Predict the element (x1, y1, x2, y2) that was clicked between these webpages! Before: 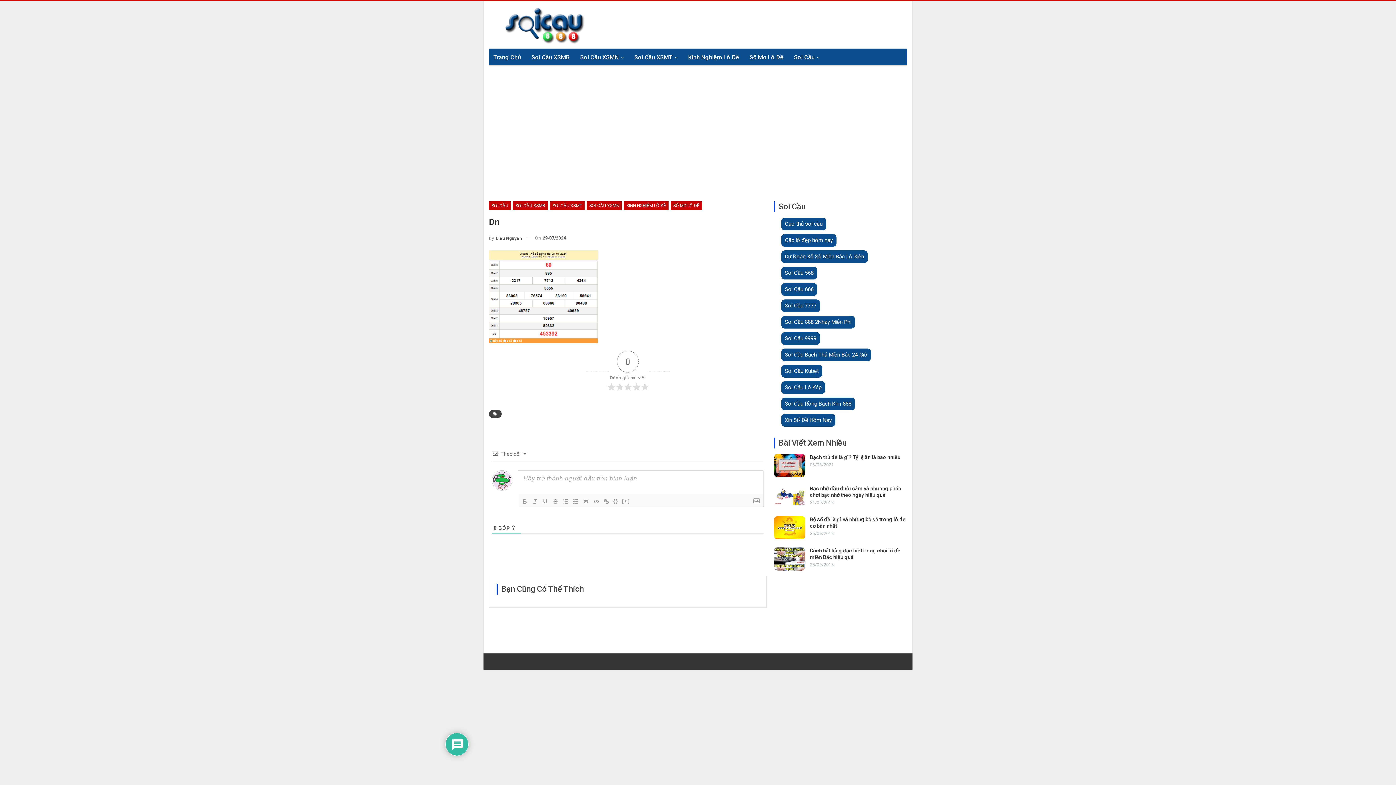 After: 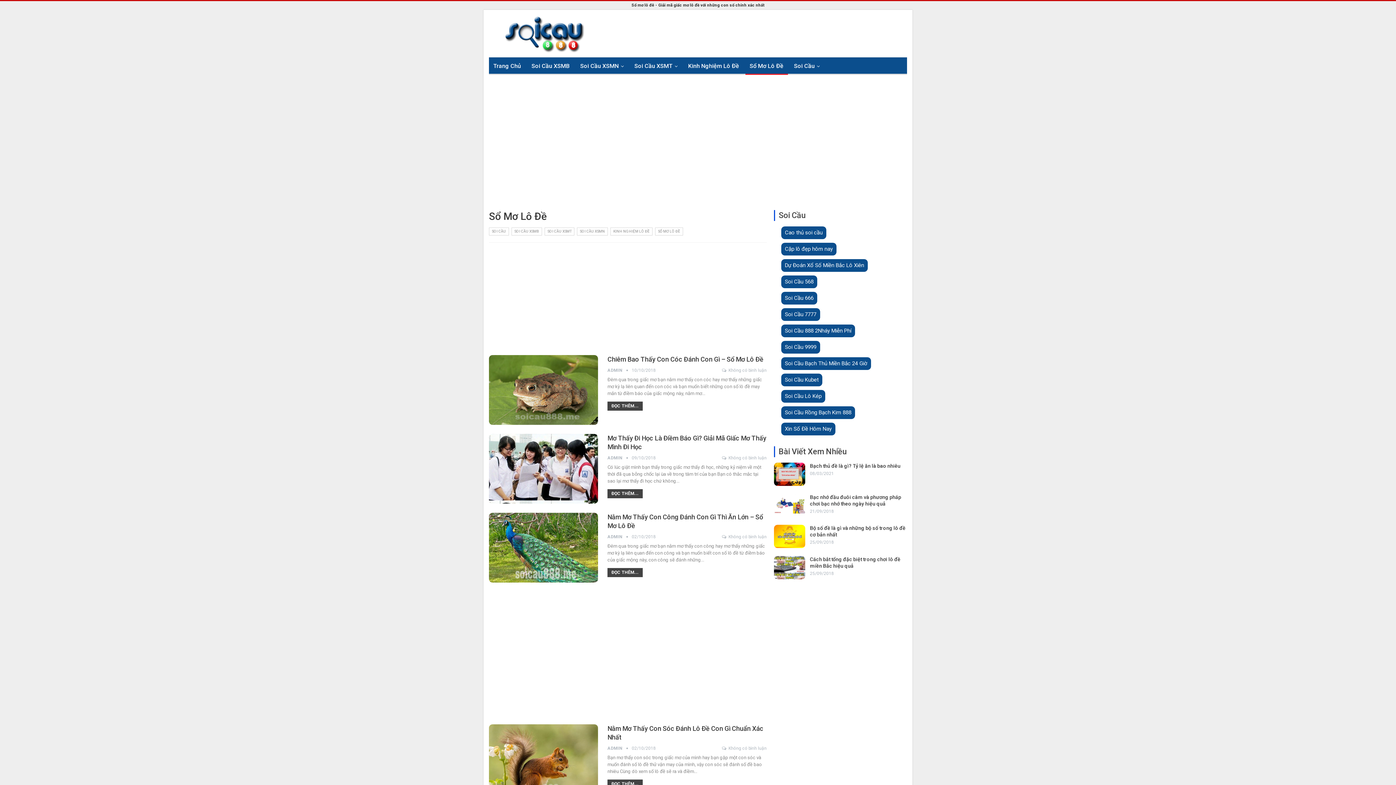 Action: bbox: (745, 48, 788, 66) label: Sổ Mơ Lô Đề